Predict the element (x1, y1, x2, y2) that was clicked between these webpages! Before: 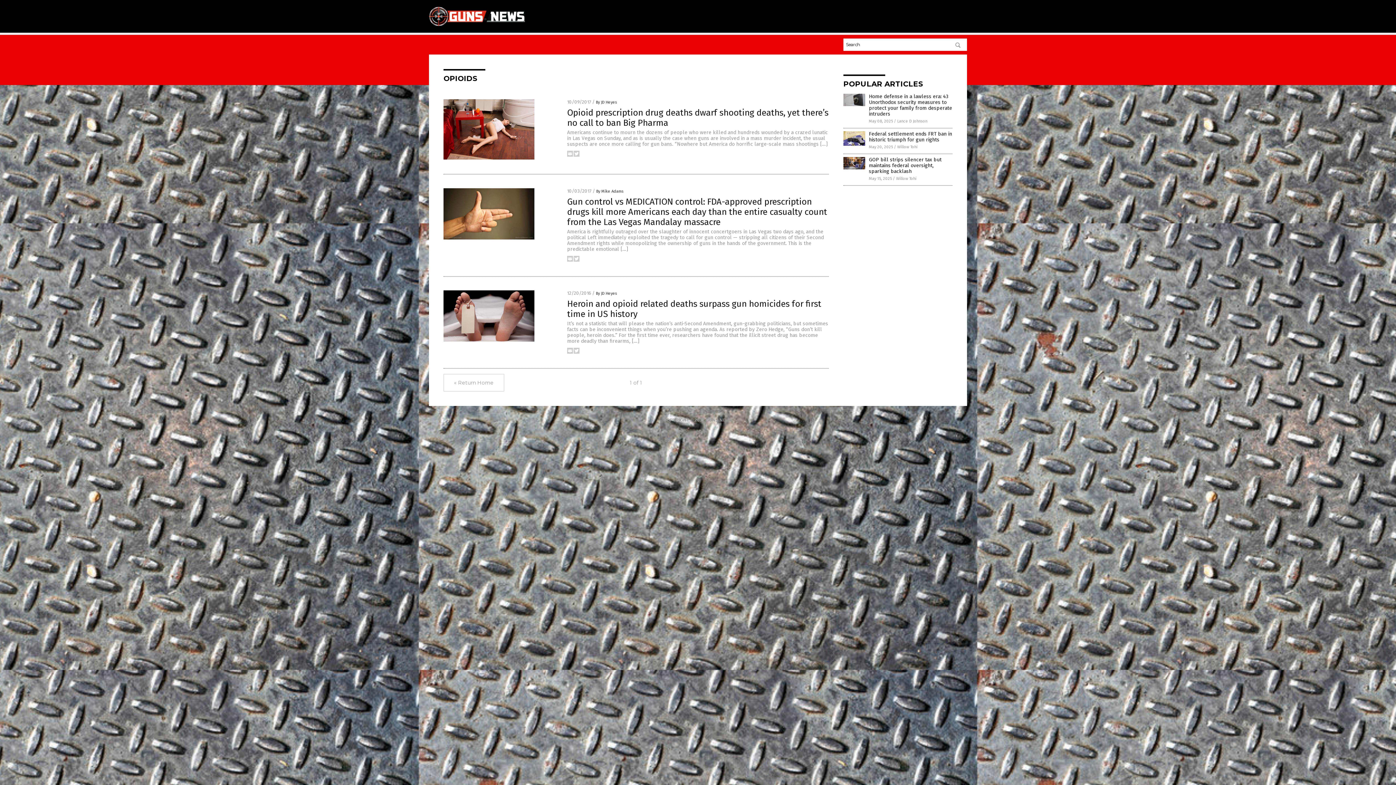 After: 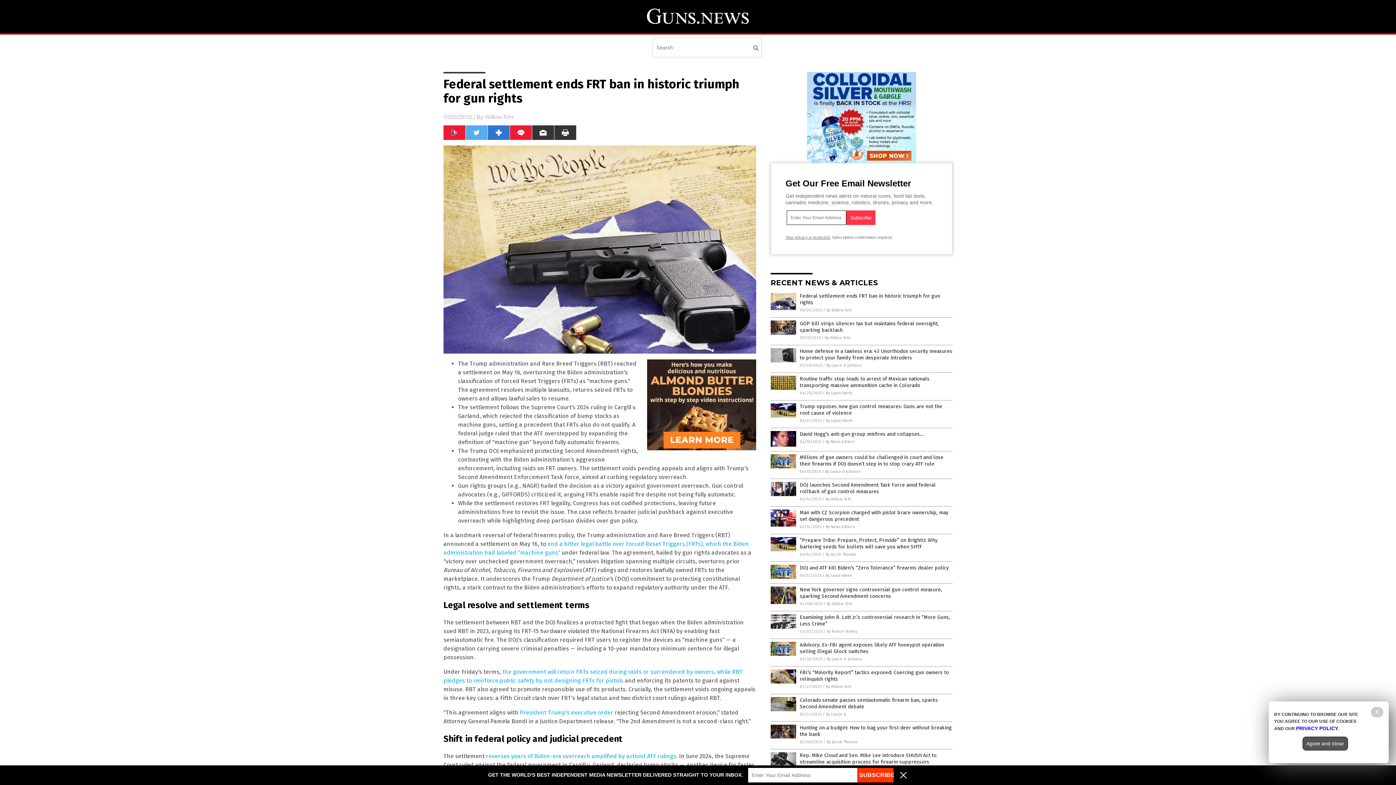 Action: label: Federal settlement ends FRT ban in historic triumph for gun rights bbox: (869, 130, 952, 142)